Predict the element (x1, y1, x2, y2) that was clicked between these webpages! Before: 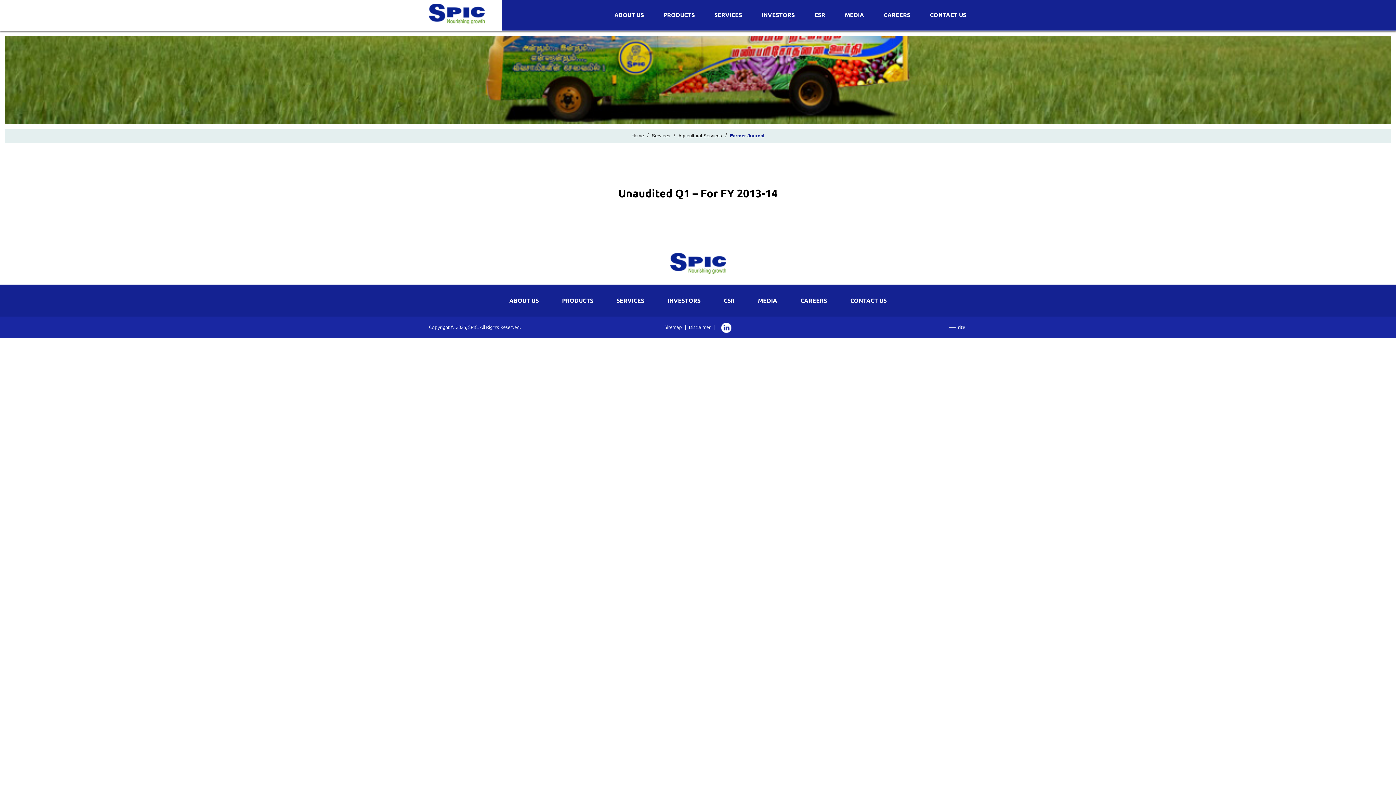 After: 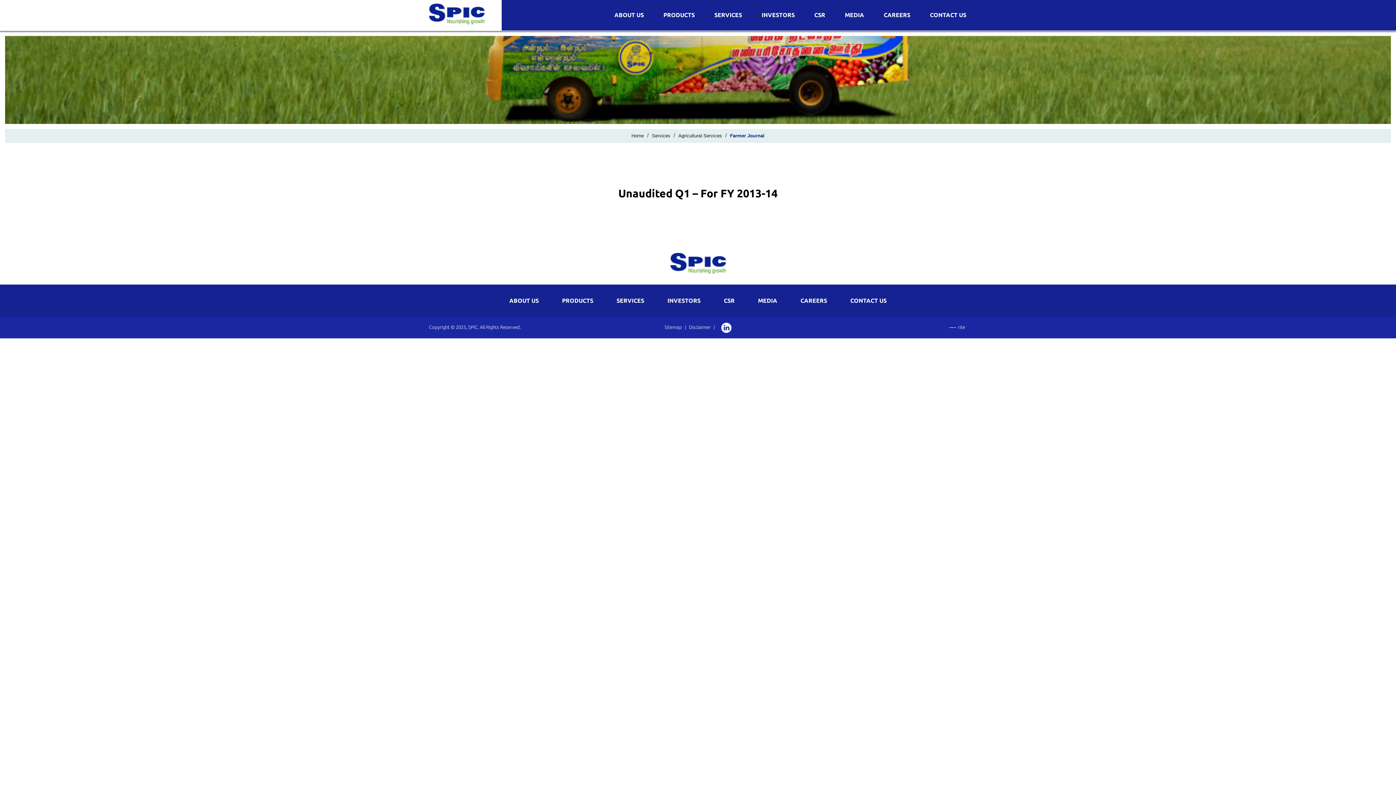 Action: bbox: (719, 324, 733, 329)